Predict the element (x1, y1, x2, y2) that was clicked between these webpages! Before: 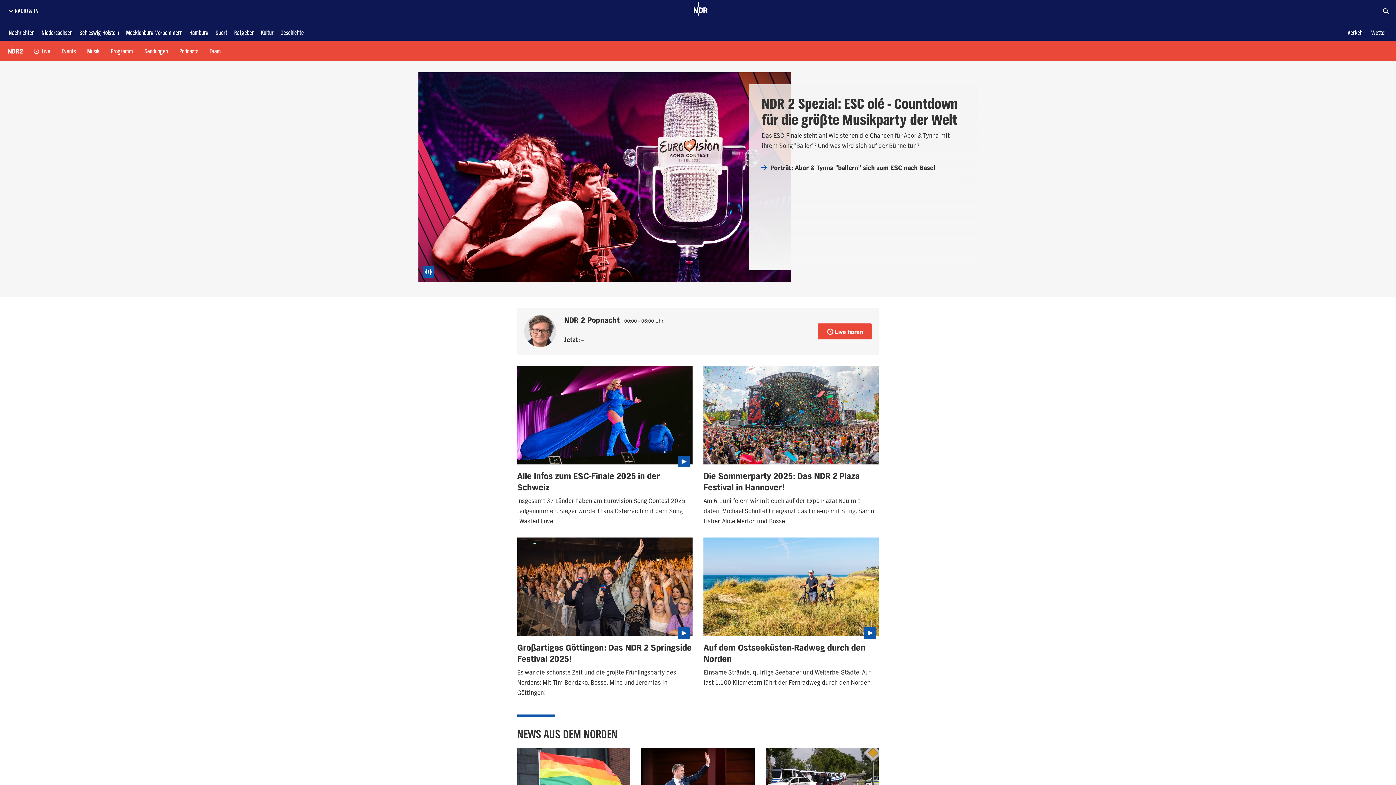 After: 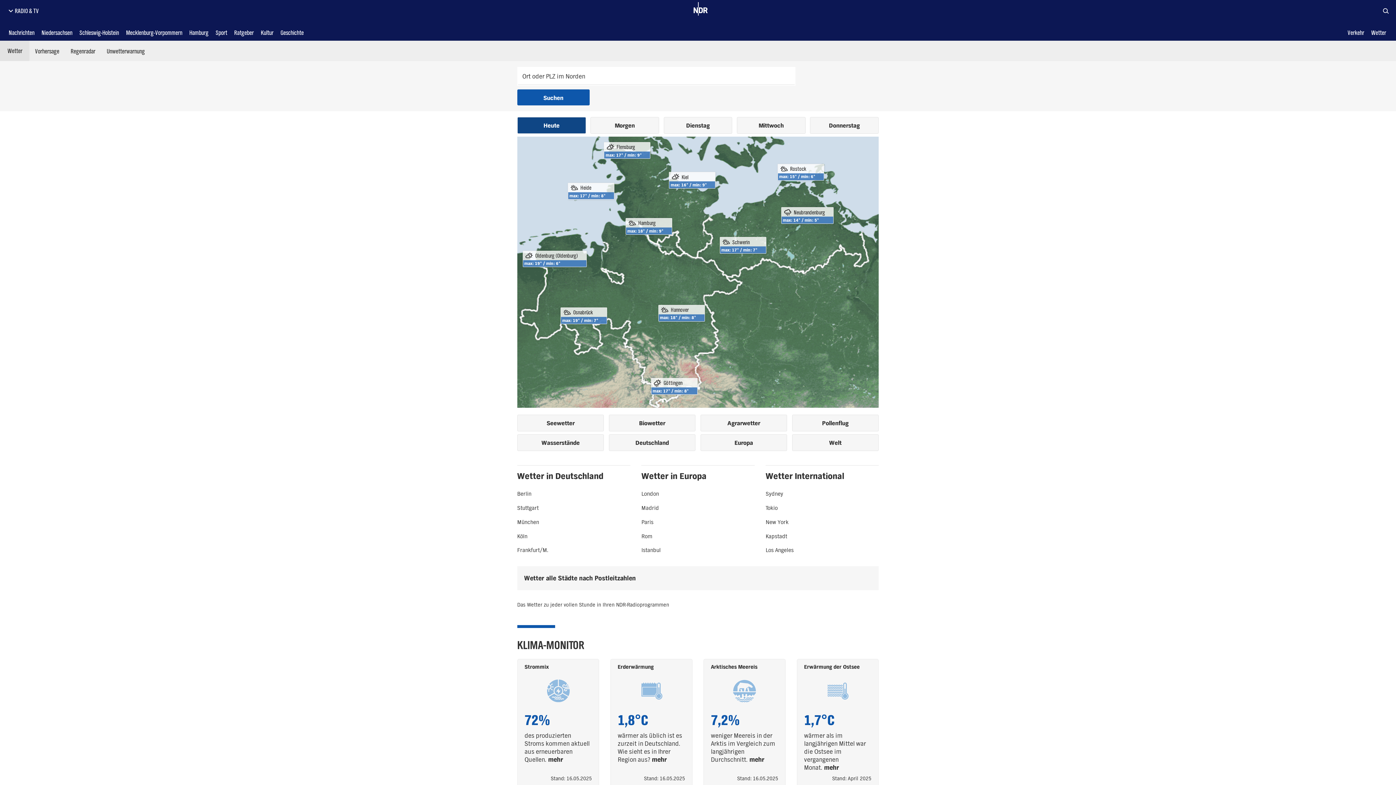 Action: bbox: (1368, 27, 1389, 36) label: Wetter